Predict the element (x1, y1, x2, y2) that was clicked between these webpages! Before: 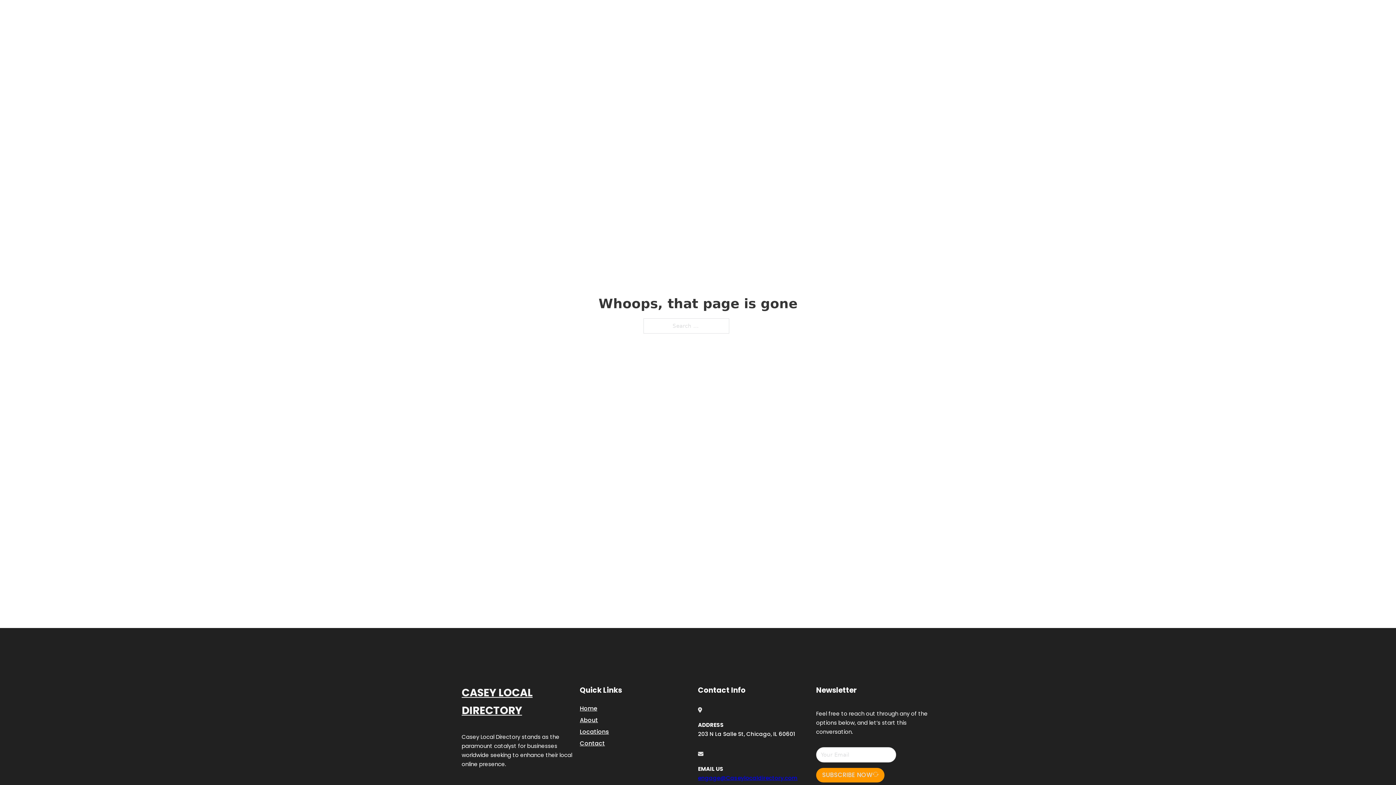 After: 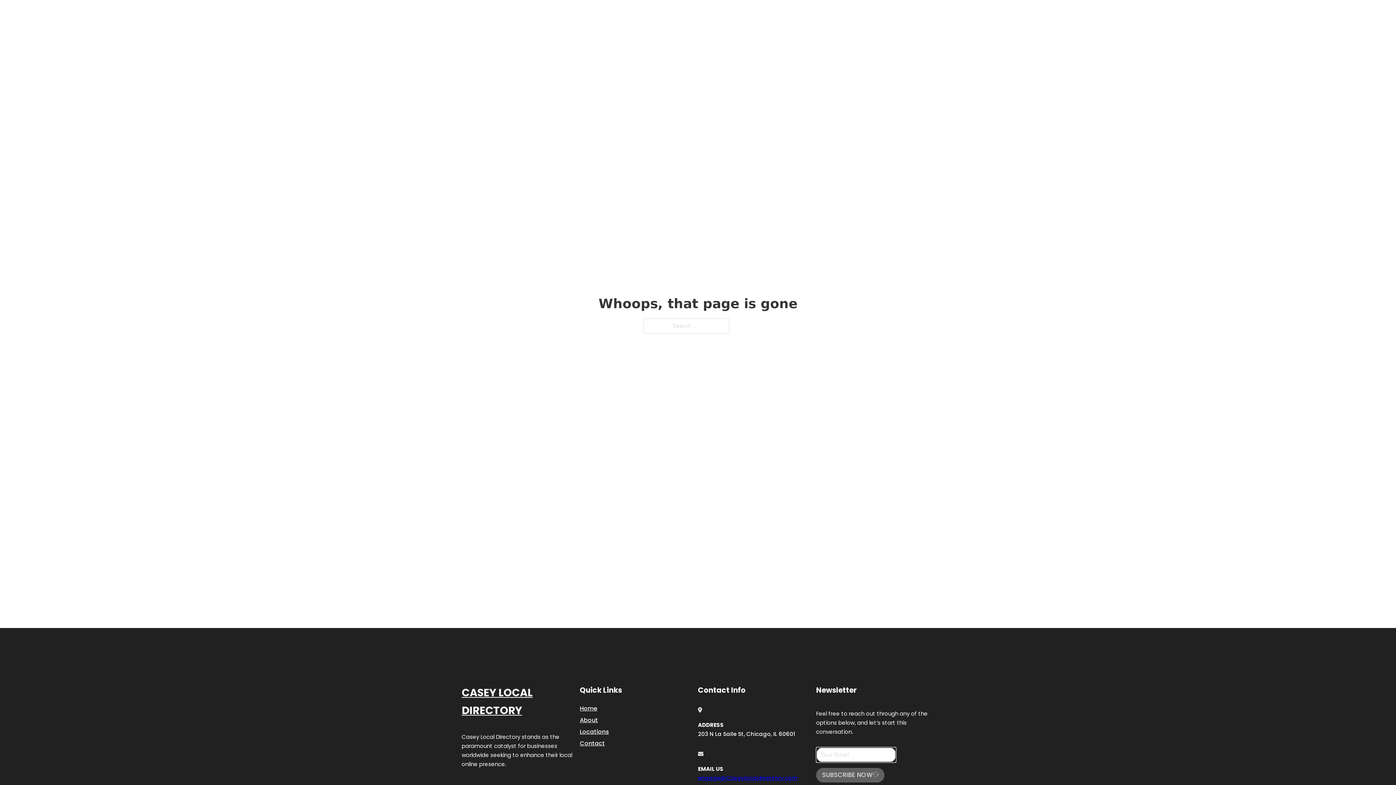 Action: bbox: (816, 768, 884, 782) label: SUBSCRIBE NOW